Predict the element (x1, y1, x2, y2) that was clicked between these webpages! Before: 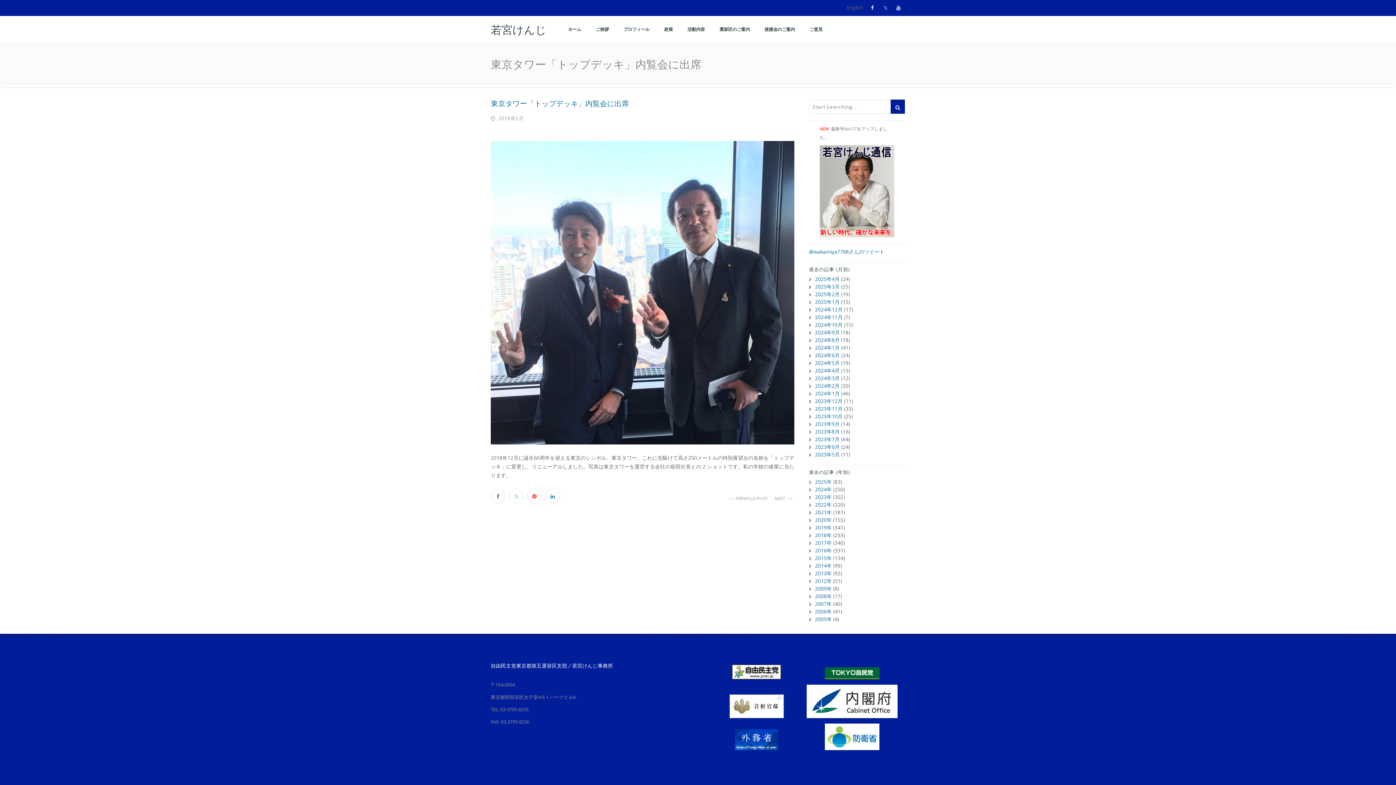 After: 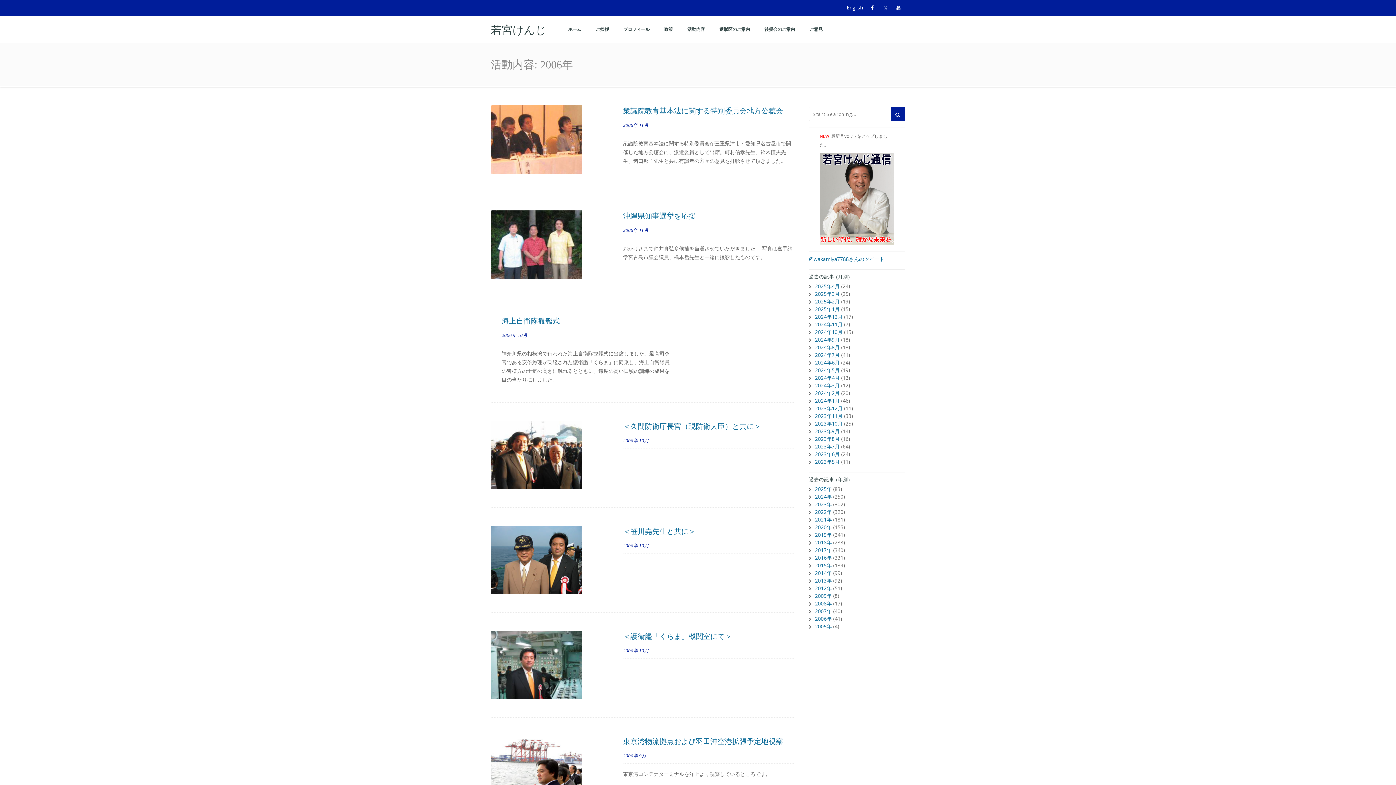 Action: bbox: (815, 608, 832, 615) label: 2006年